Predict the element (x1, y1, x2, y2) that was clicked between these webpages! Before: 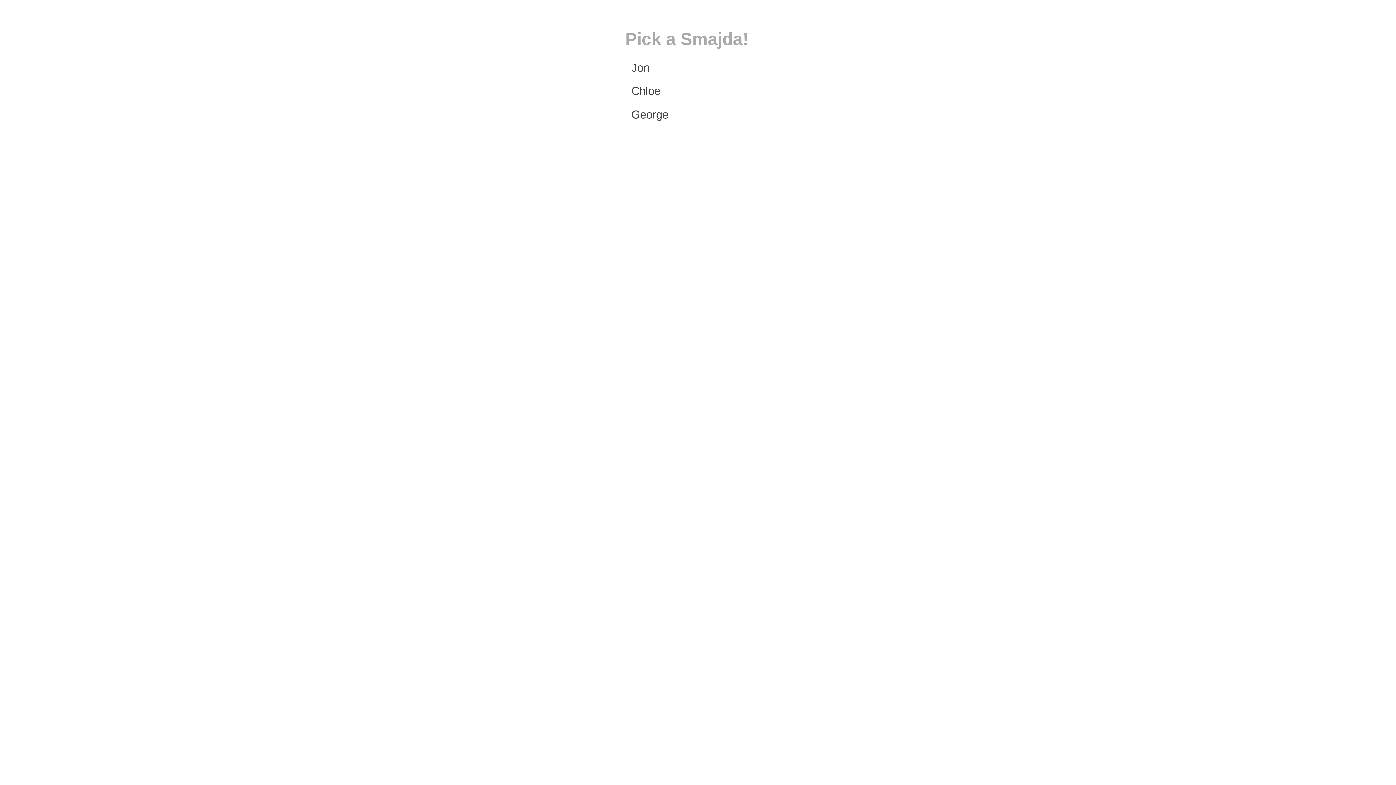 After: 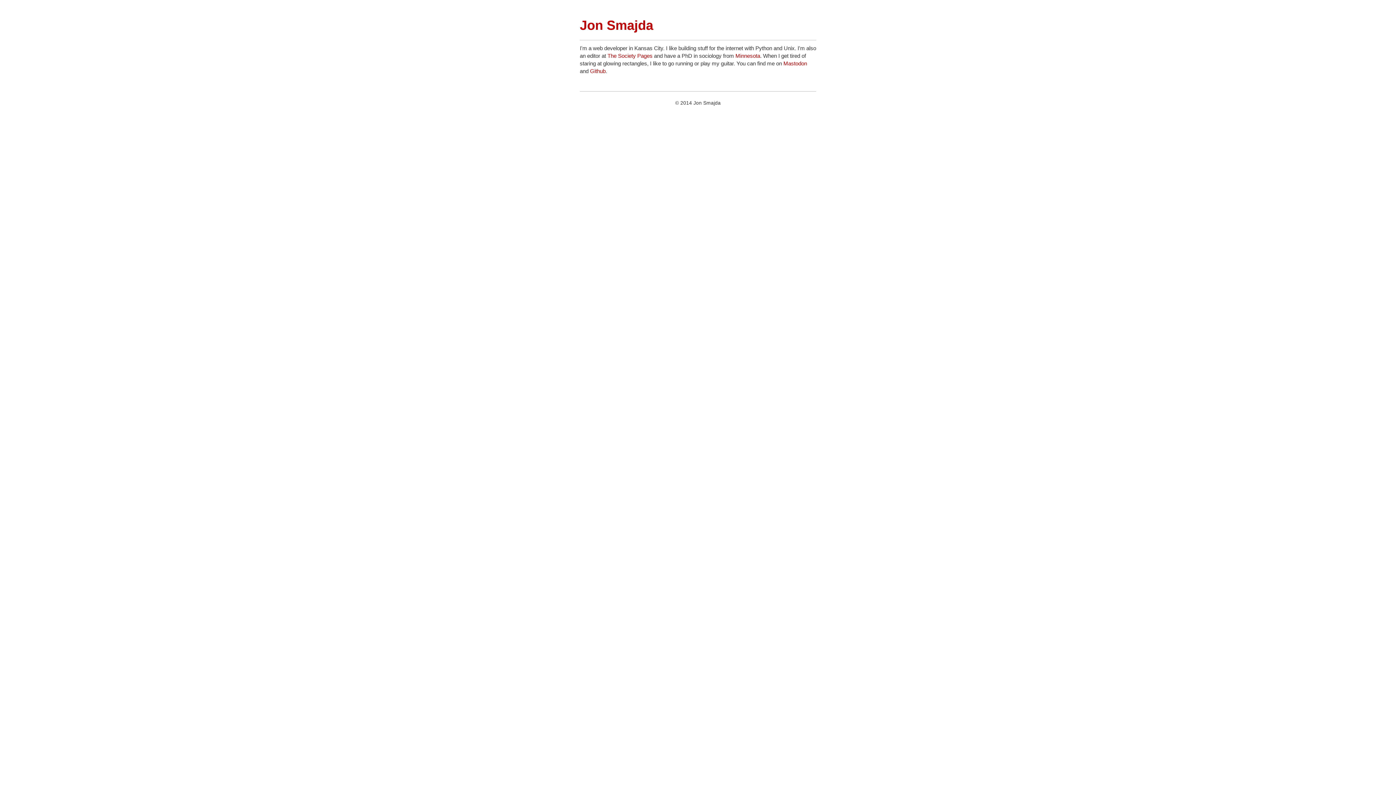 Action: label: Jon bbox: (631, 61, 649, 74)